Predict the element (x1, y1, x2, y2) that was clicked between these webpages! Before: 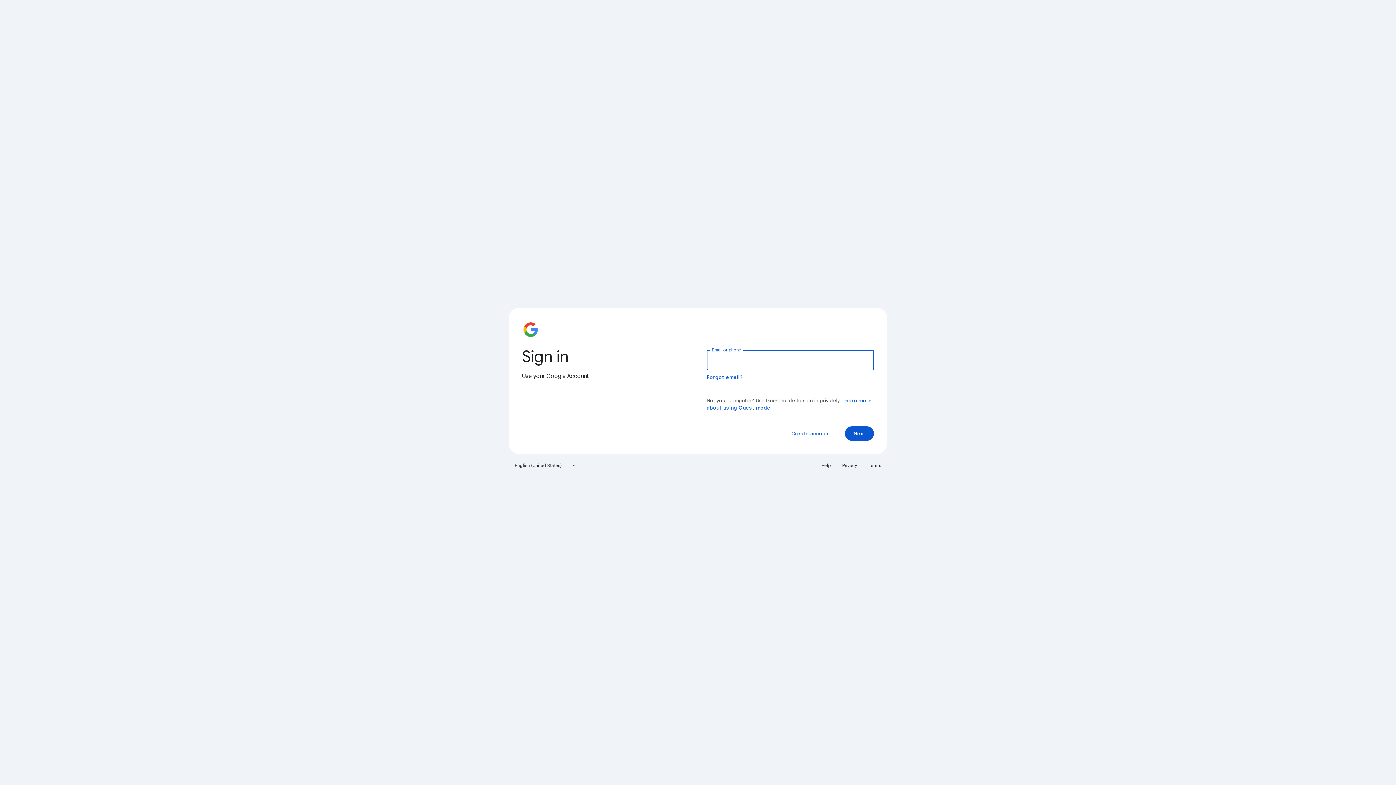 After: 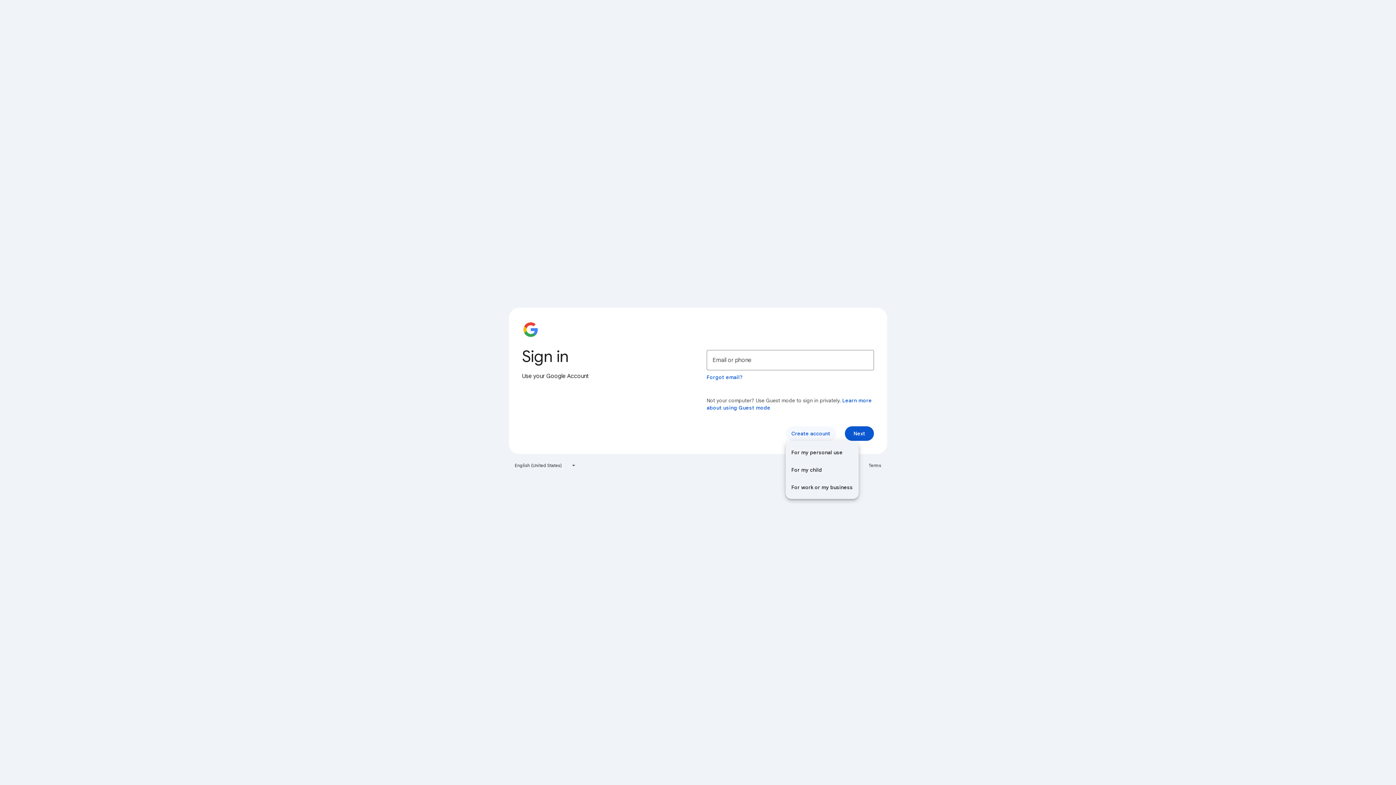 Action: label: Create account bbox: (785, 426, 836, 441)